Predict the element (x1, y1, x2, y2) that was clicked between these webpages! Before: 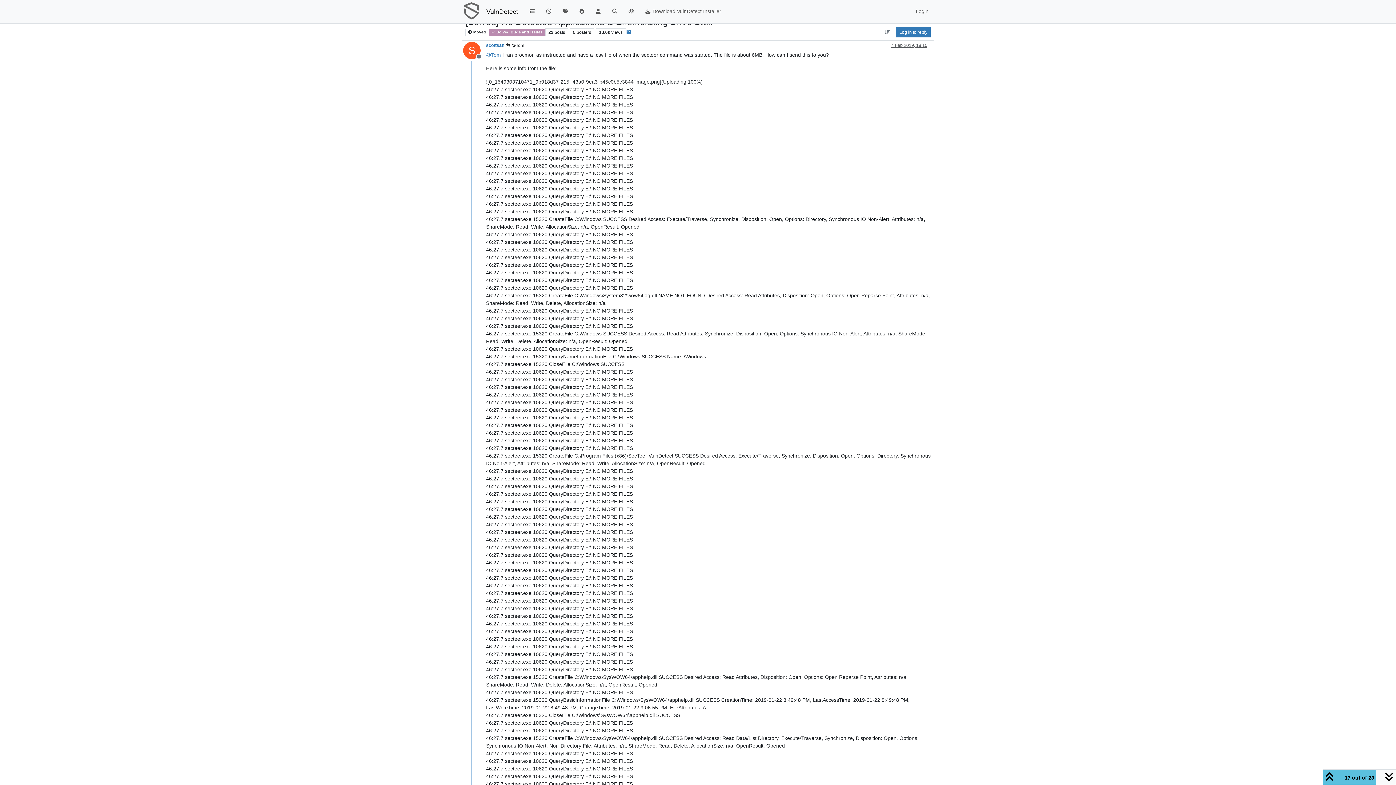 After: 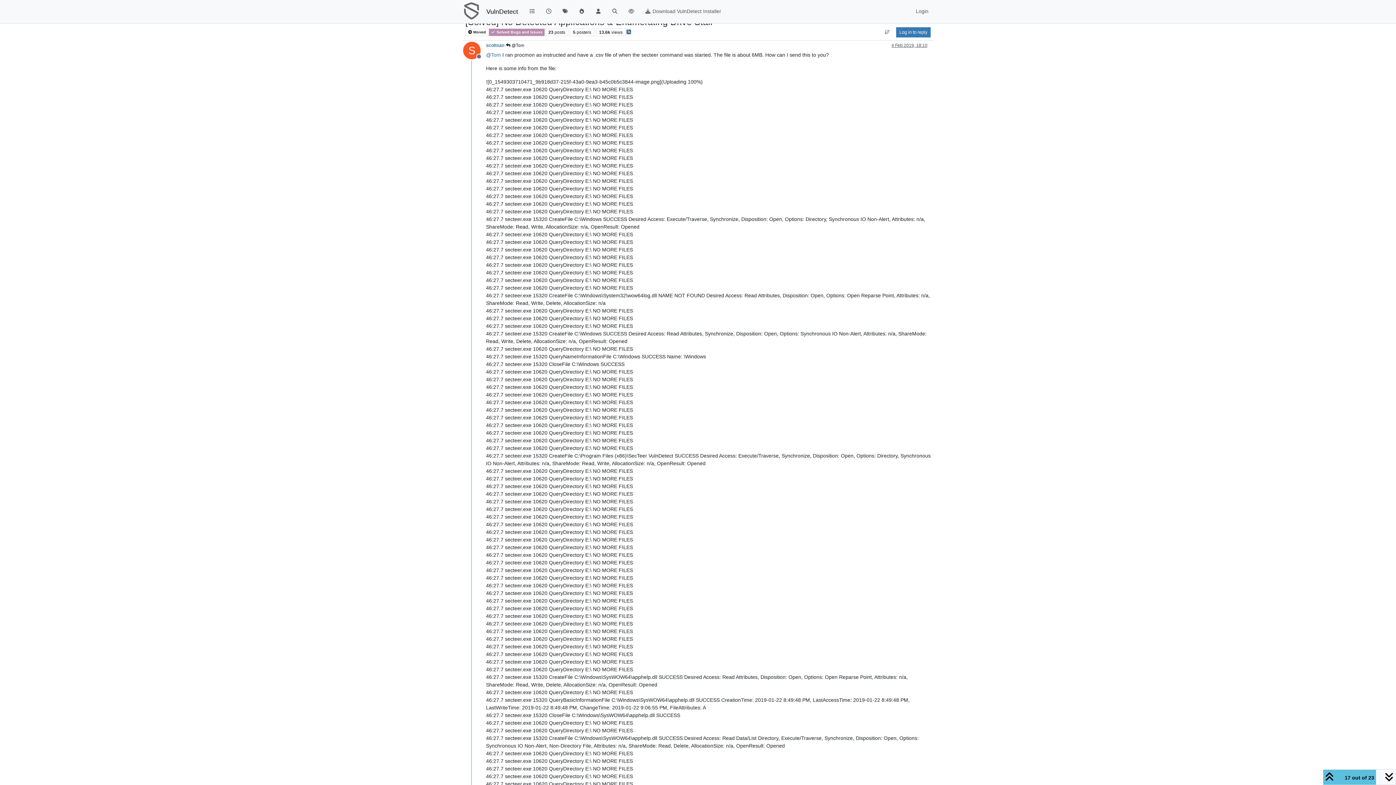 Action: bbox: (626, 28, 631, 36)